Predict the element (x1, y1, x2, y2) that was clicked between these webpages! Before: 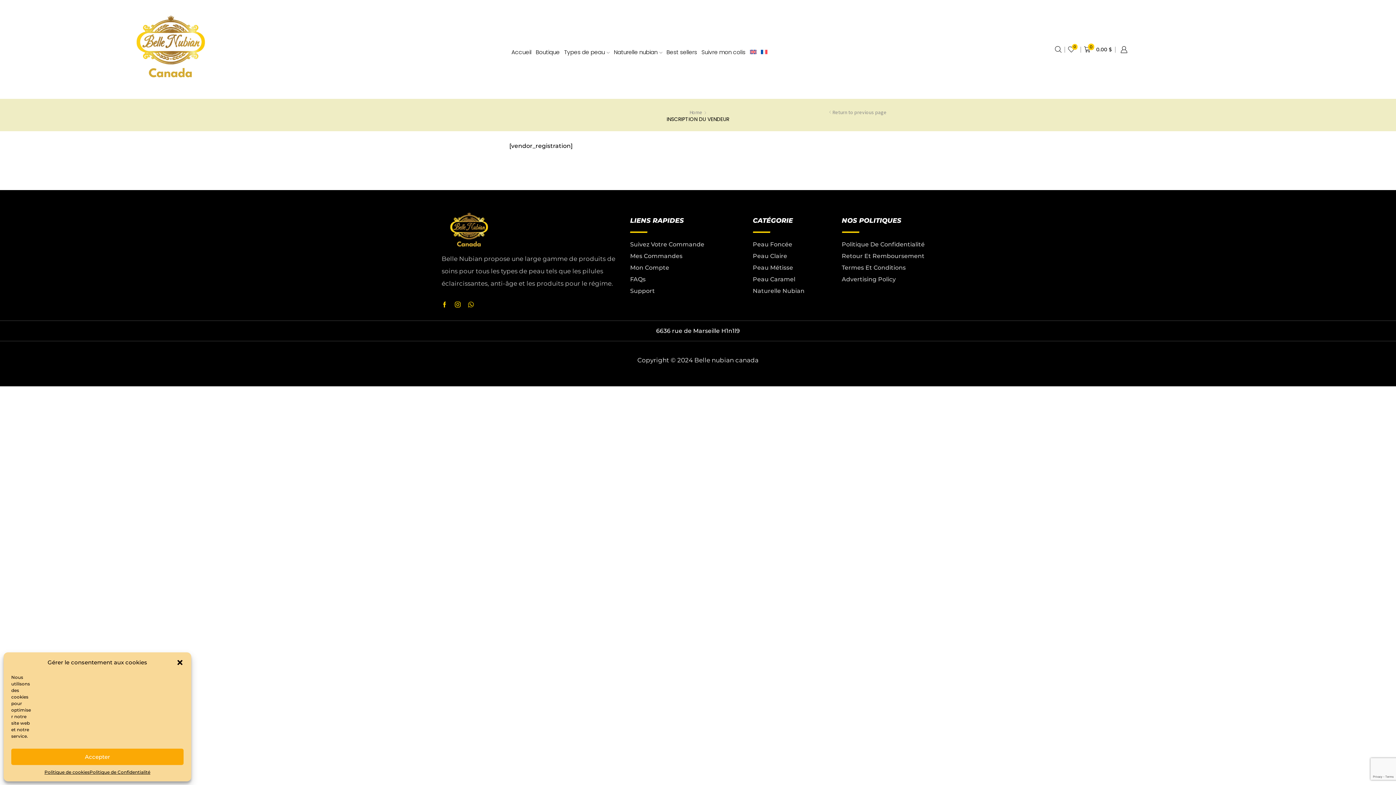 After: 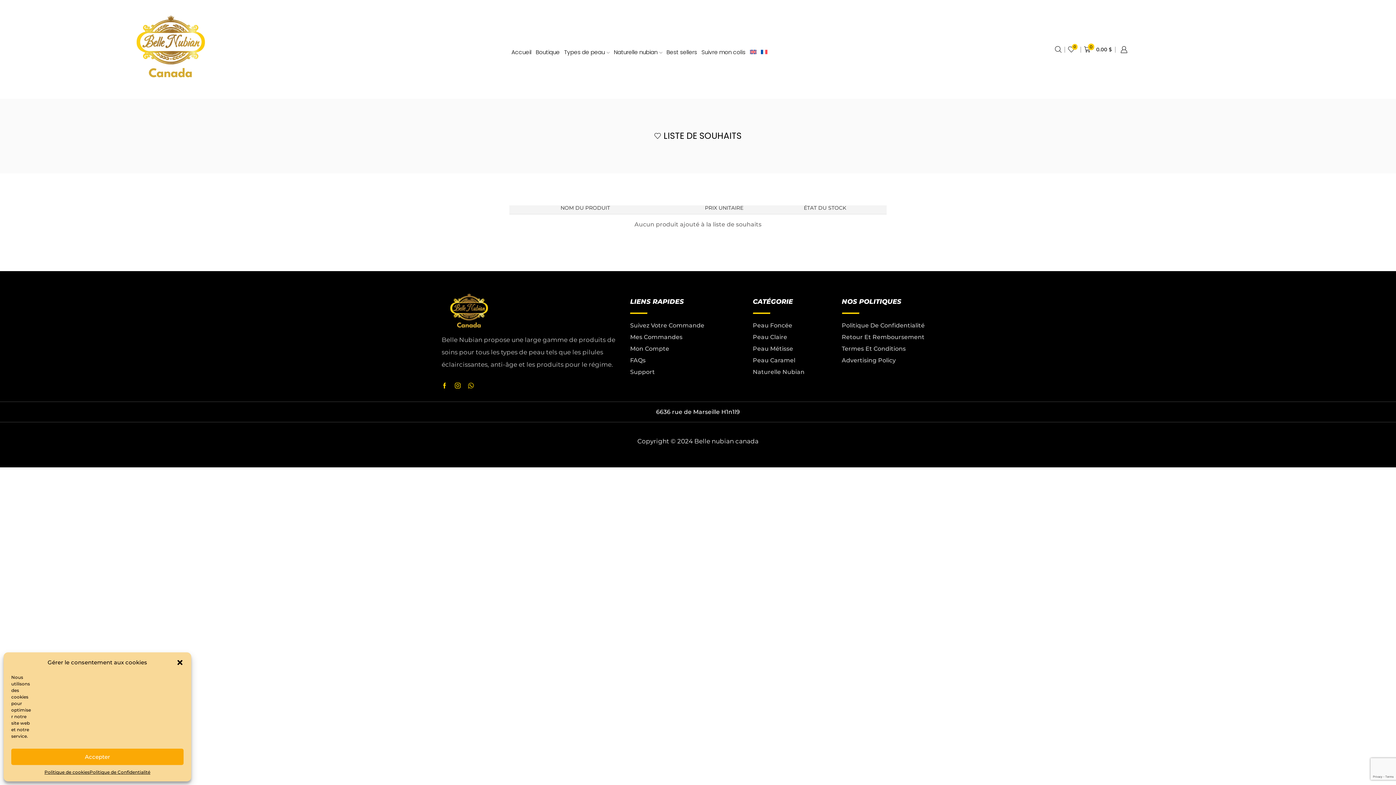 Action: label: 0 bbox: (1068, 46, 1077, 52)